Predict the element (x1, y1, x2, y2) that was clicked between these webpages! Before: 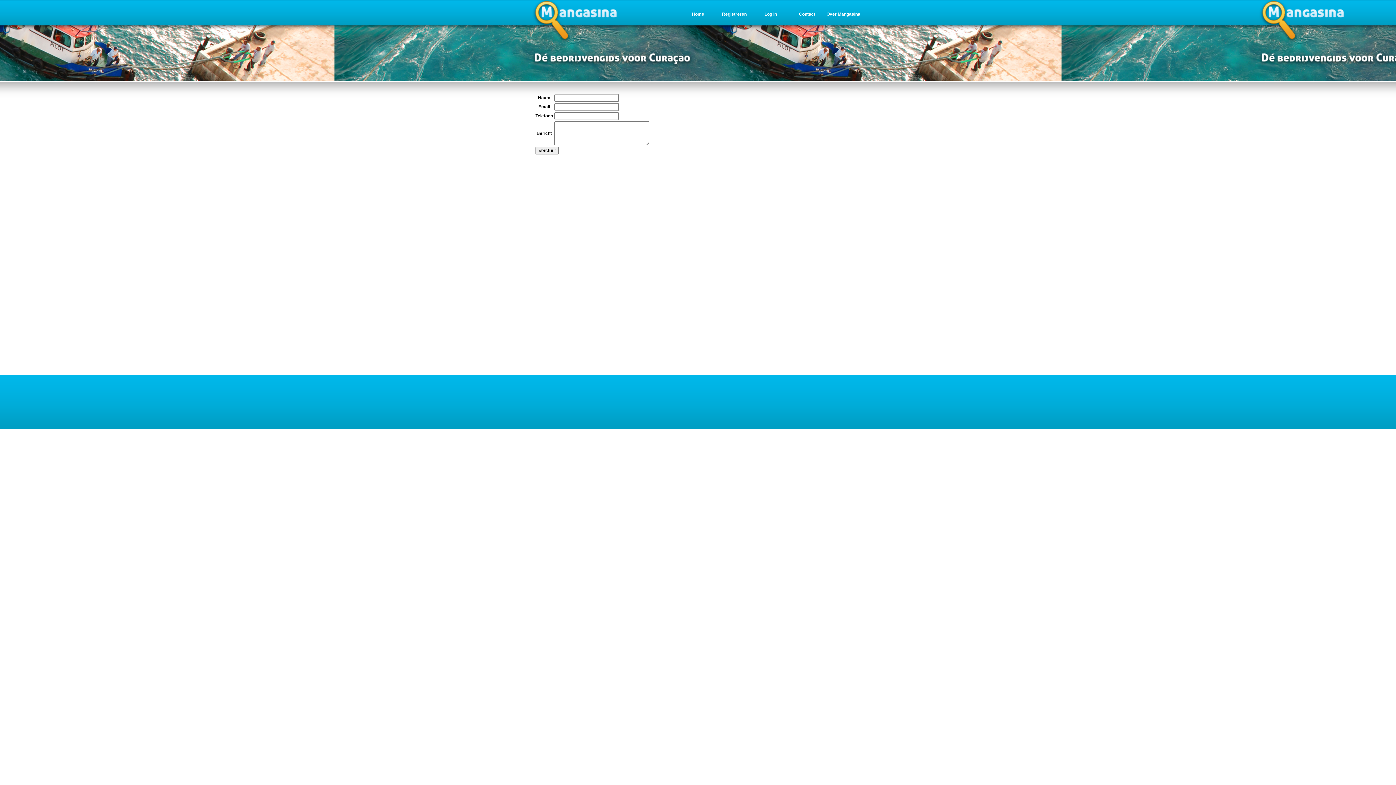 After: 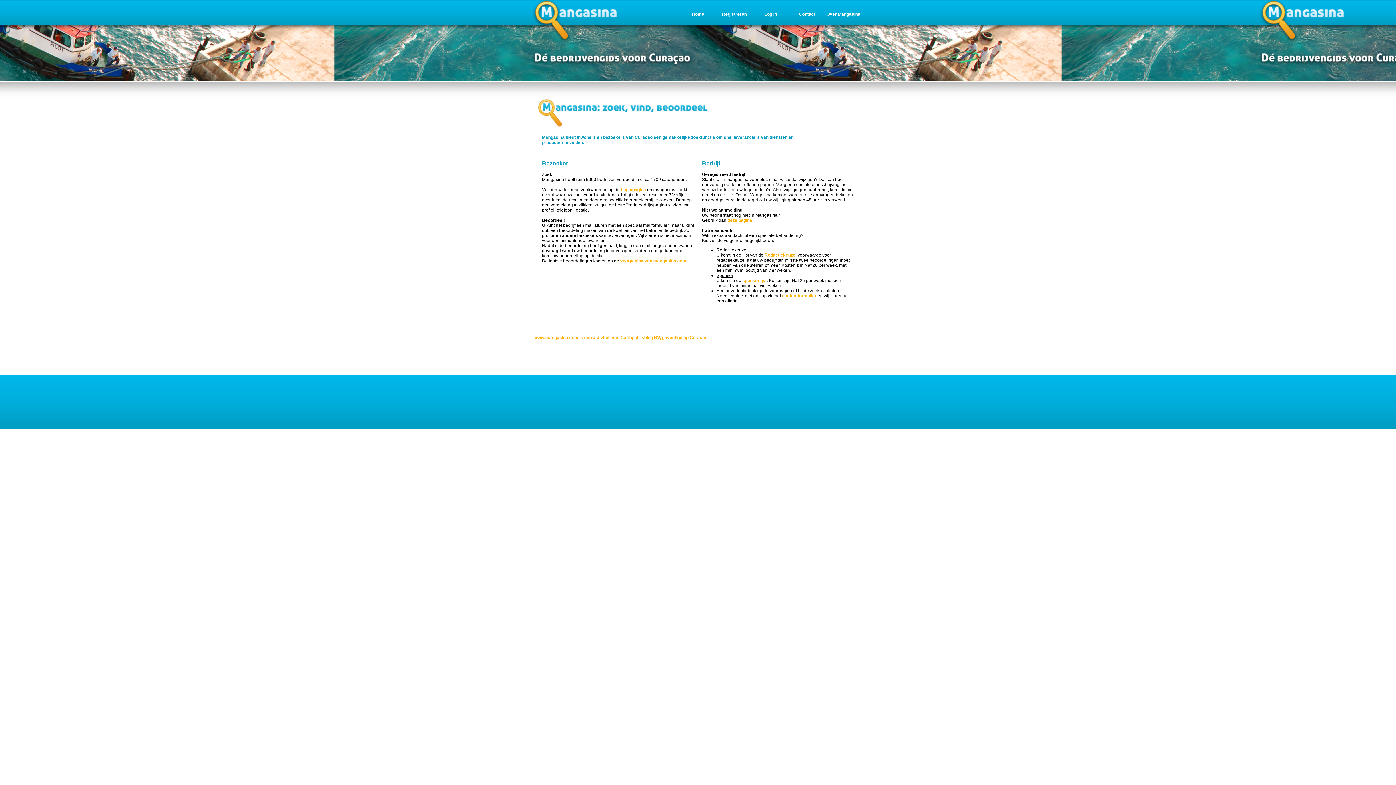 Action: label: Over Mangasina bbox: (826, 11, 860, 16)